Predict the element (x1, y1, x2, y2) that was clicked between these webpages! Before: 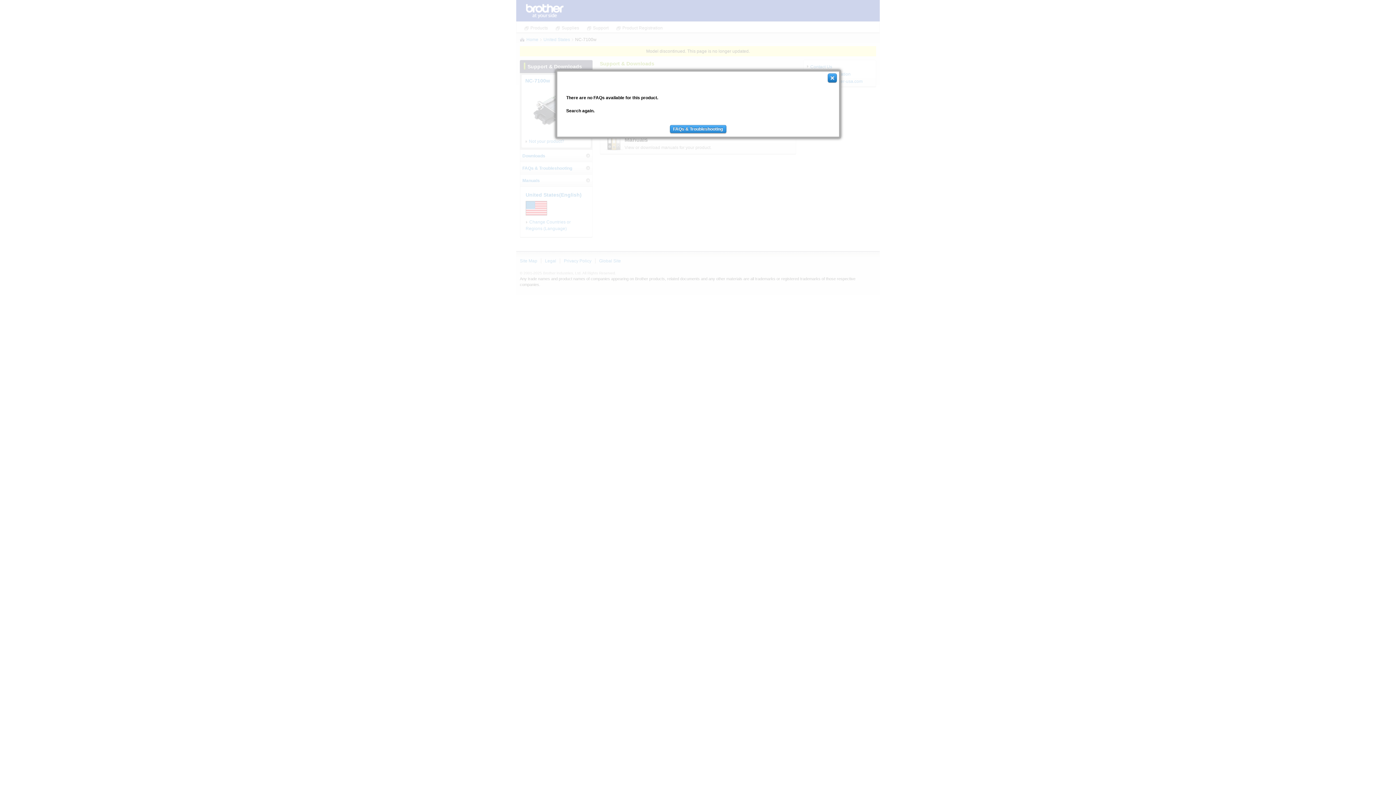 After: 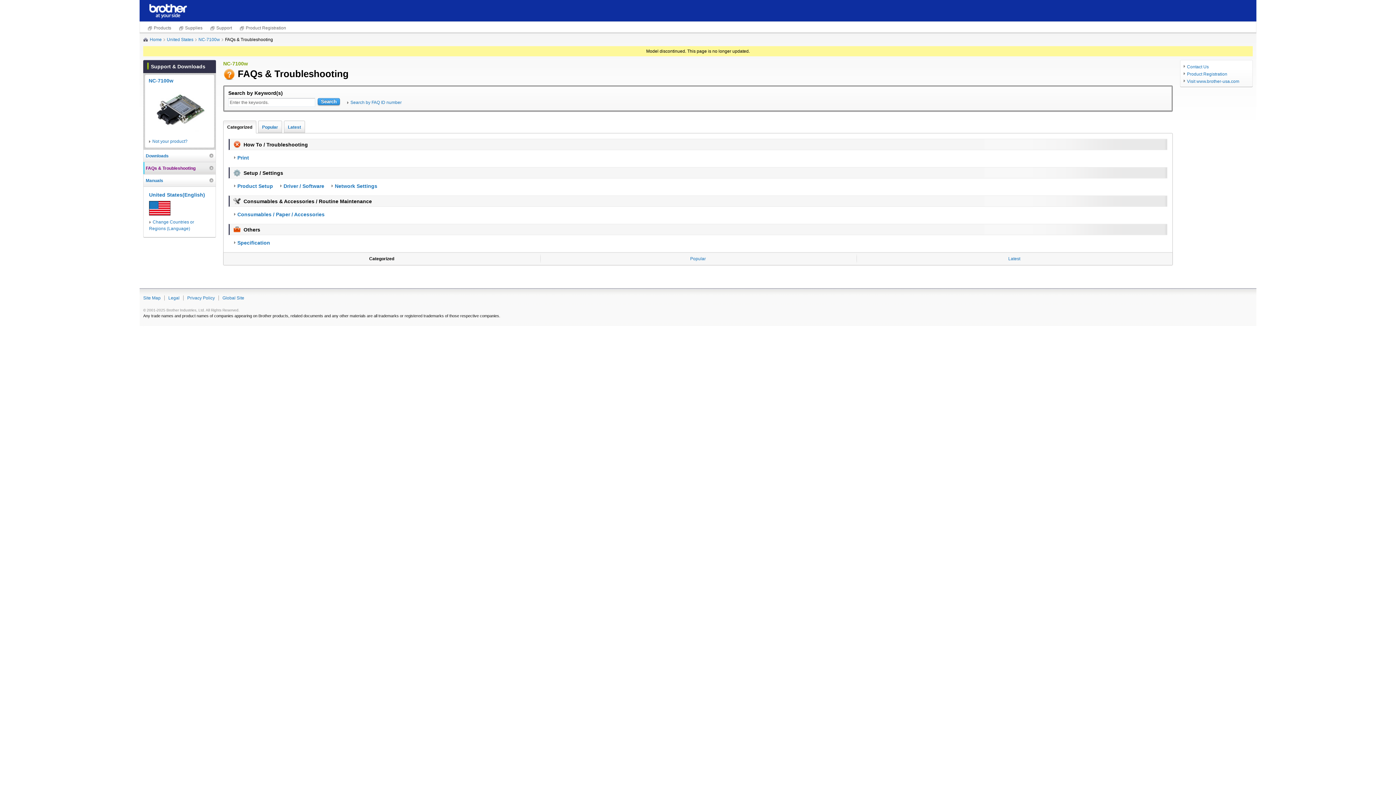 Action: bbox: (670, 125, 726, 133) label: FAQs & Troubleshooting